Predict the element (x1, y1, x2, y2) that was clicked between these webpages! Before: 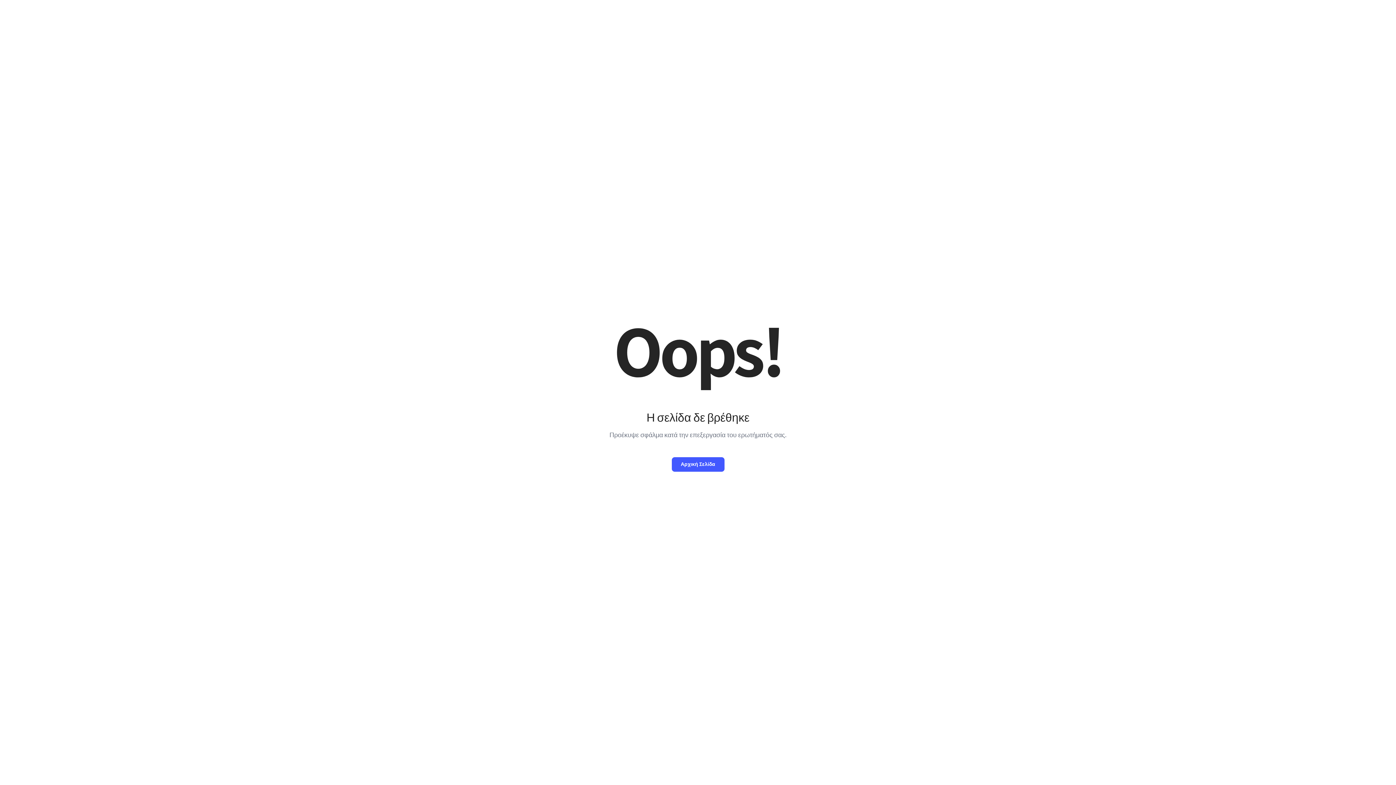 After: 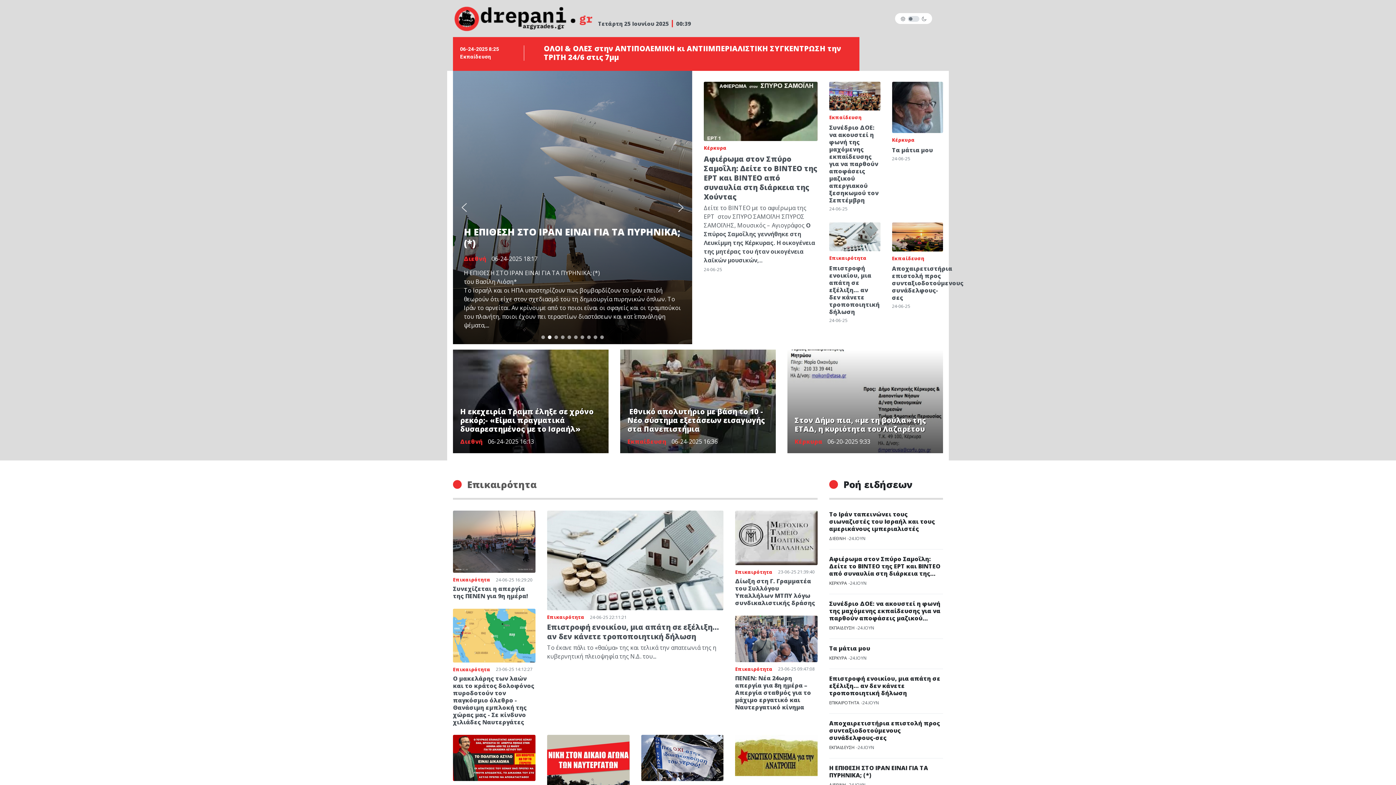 Action: bbox: (671, 457, 724, 471) label: Αρχική Σελίδα